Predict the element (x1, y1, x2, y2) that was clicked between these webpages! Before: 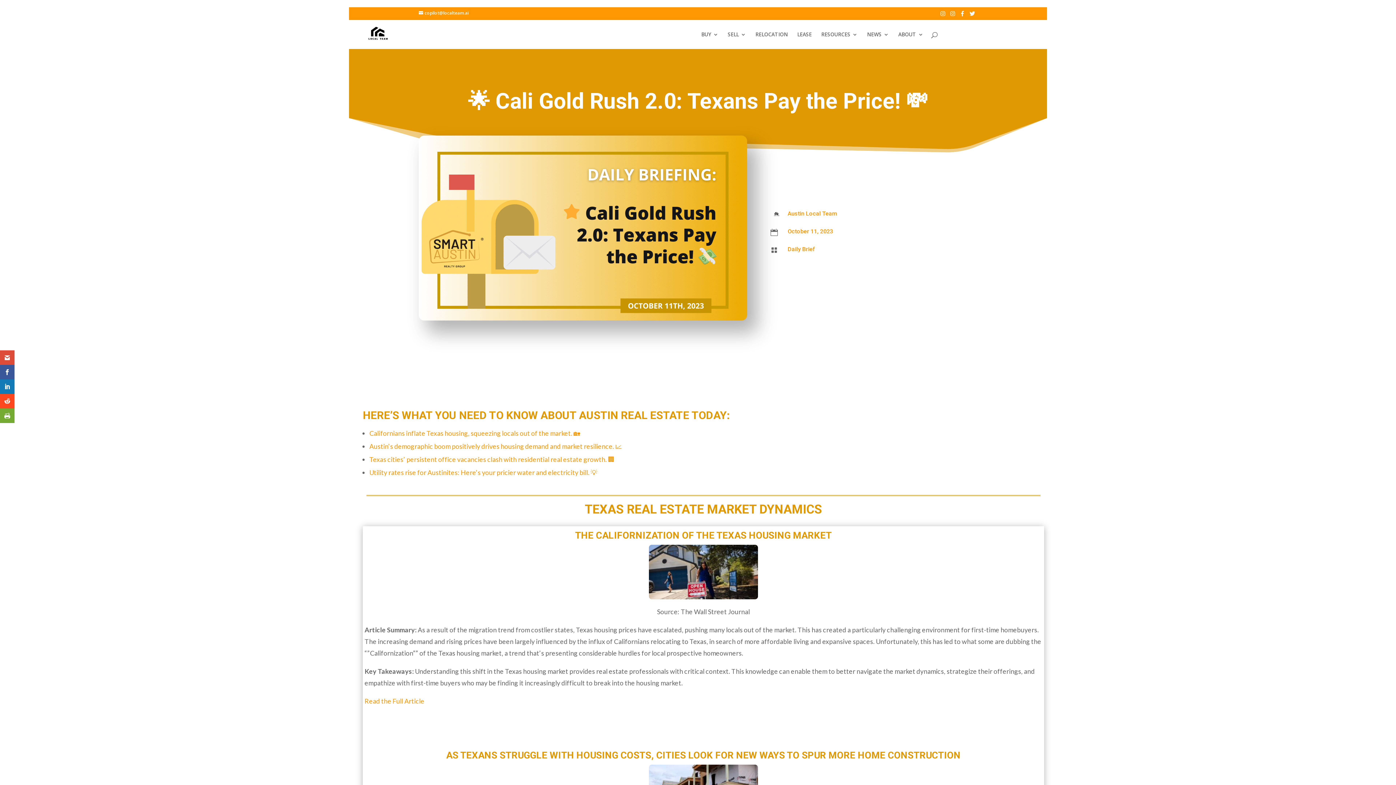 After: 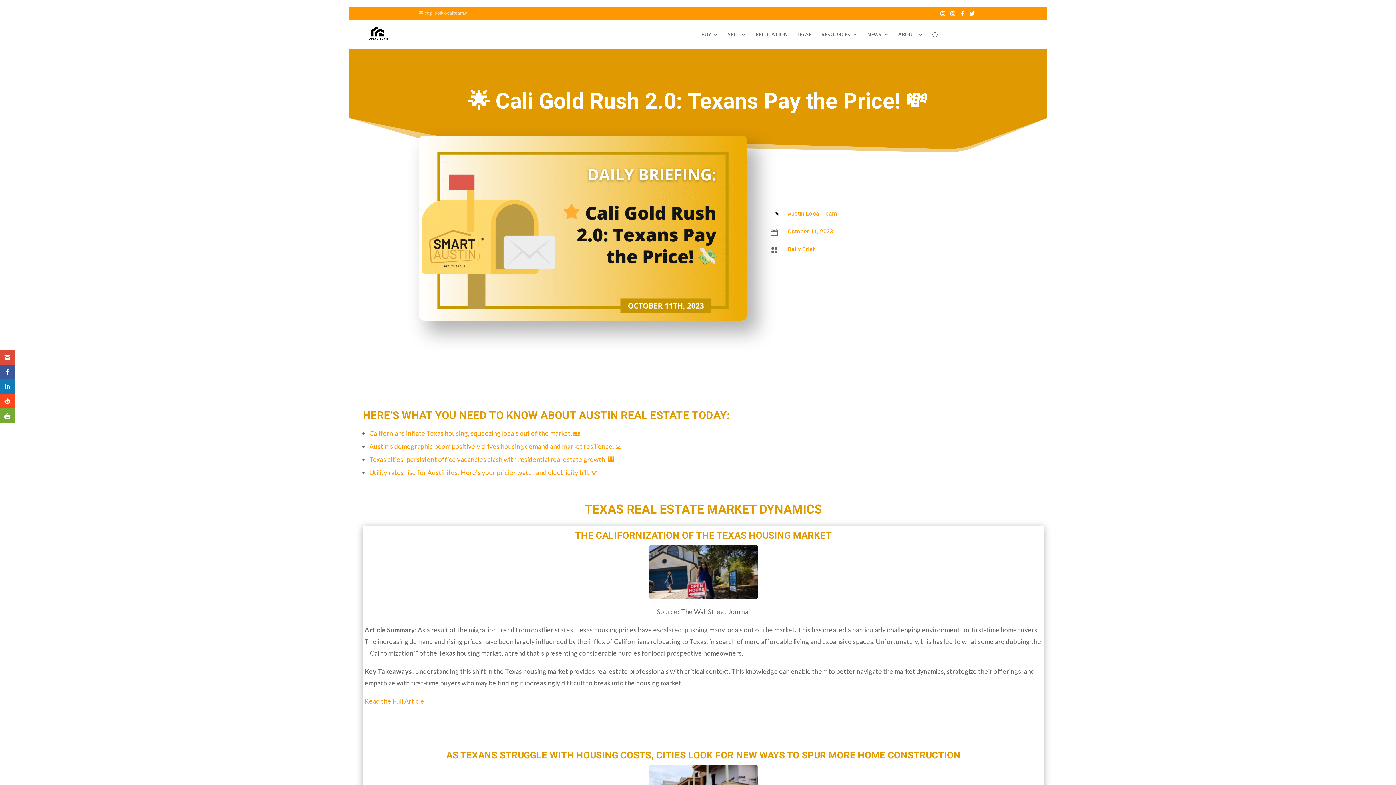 Action: bbox: (418, 9, 468, 16) label: copilot@localteam.ai